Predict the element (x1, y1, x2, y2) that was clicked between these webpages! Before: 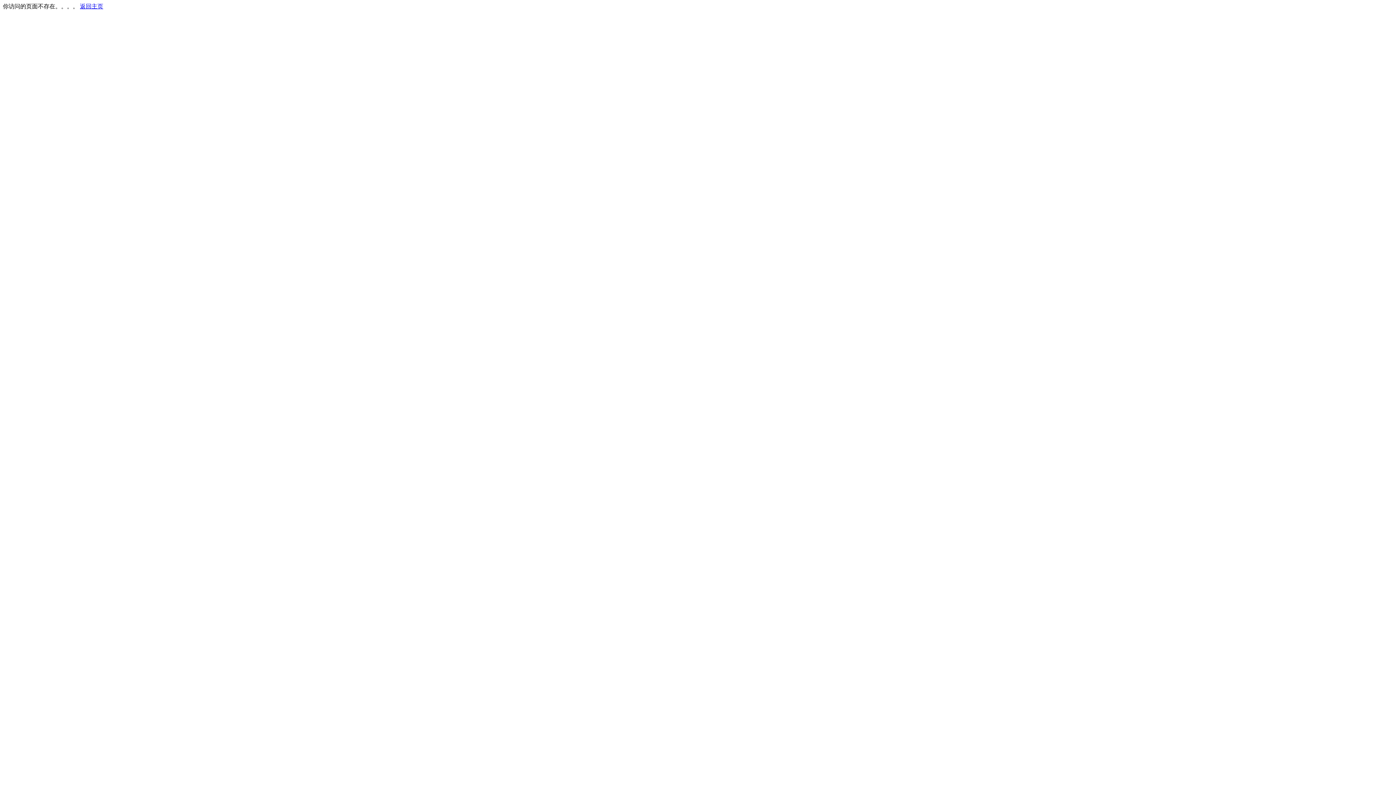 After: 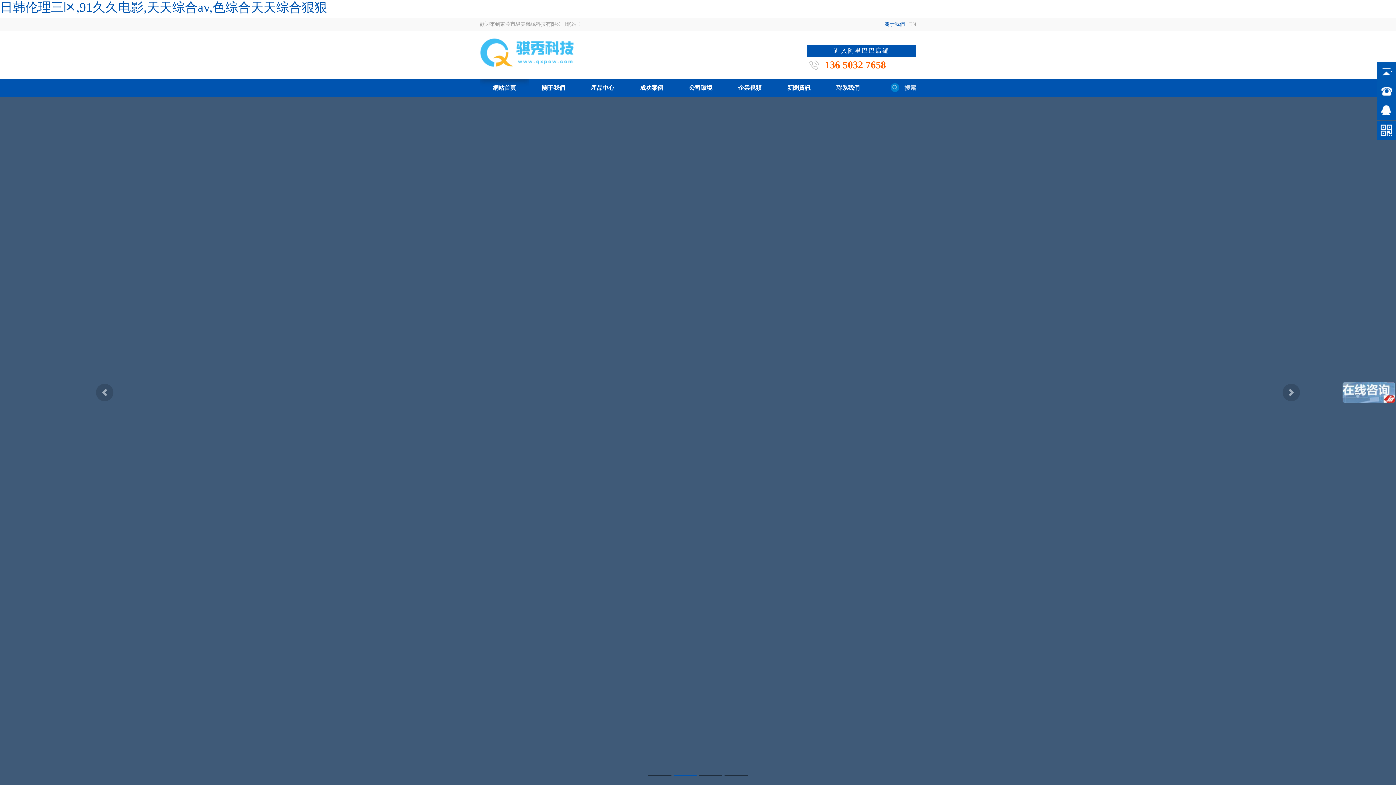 Action: label: 返回主页 bbox: (80, 3, 103, 9)